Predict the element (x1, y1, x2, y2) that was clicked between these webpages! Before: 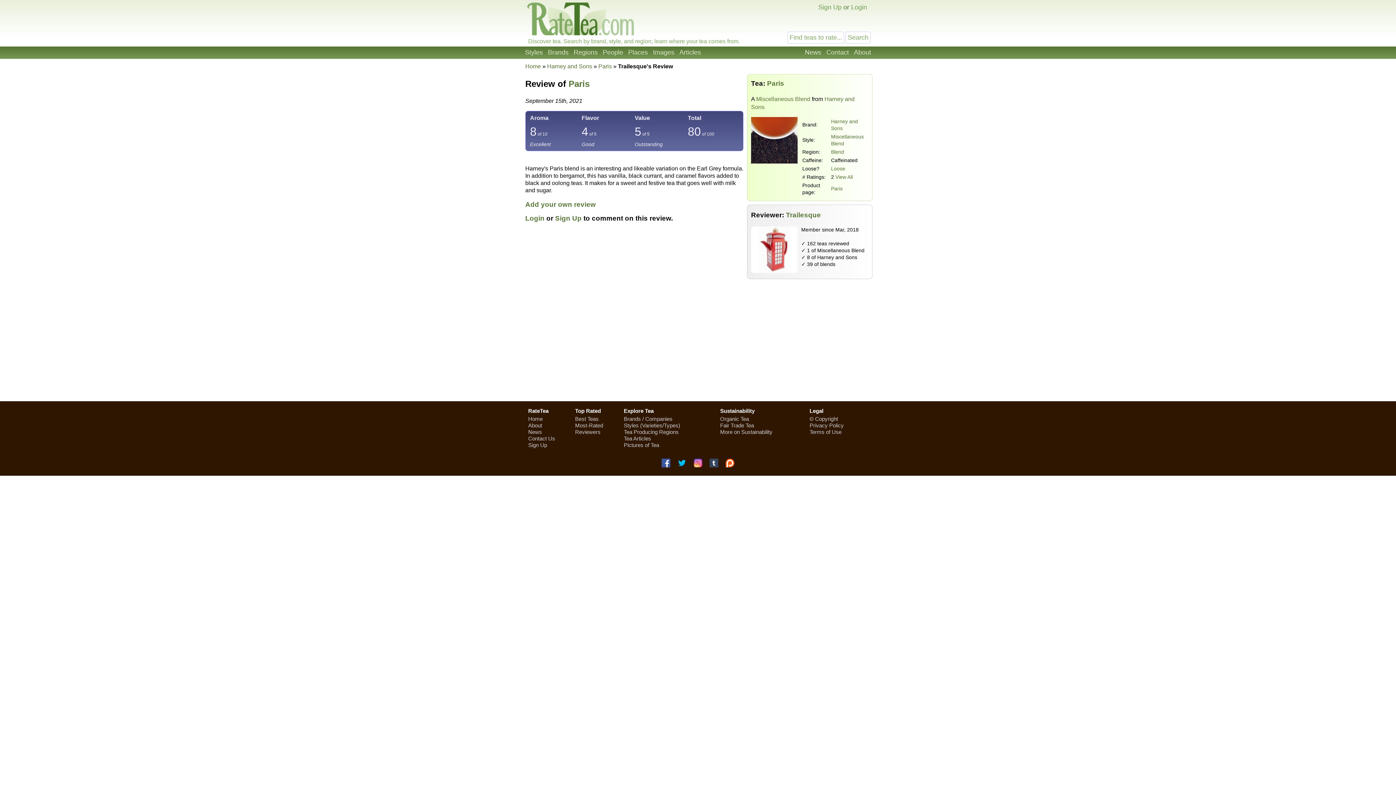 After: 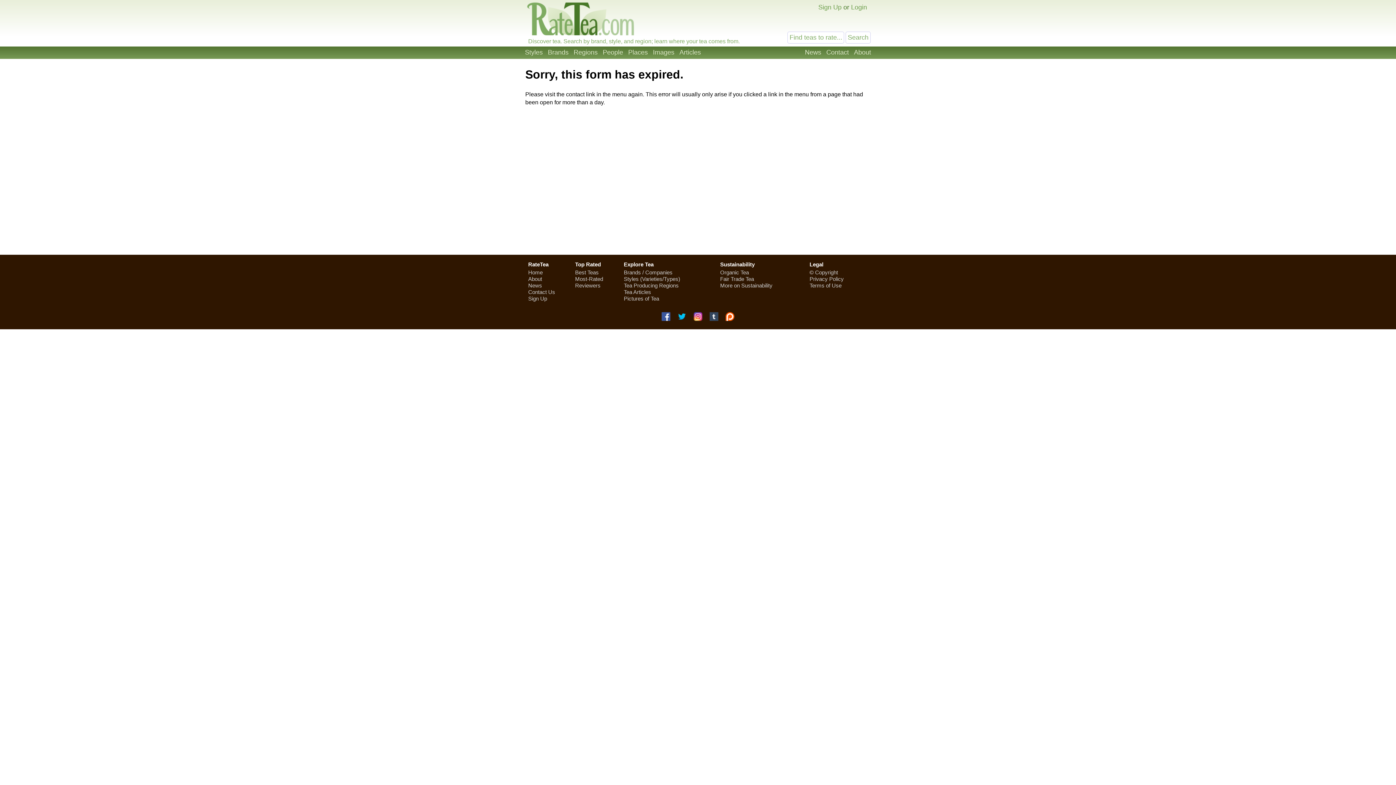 Action: label: Contact Us bbox: (528, 435, 555, 441)